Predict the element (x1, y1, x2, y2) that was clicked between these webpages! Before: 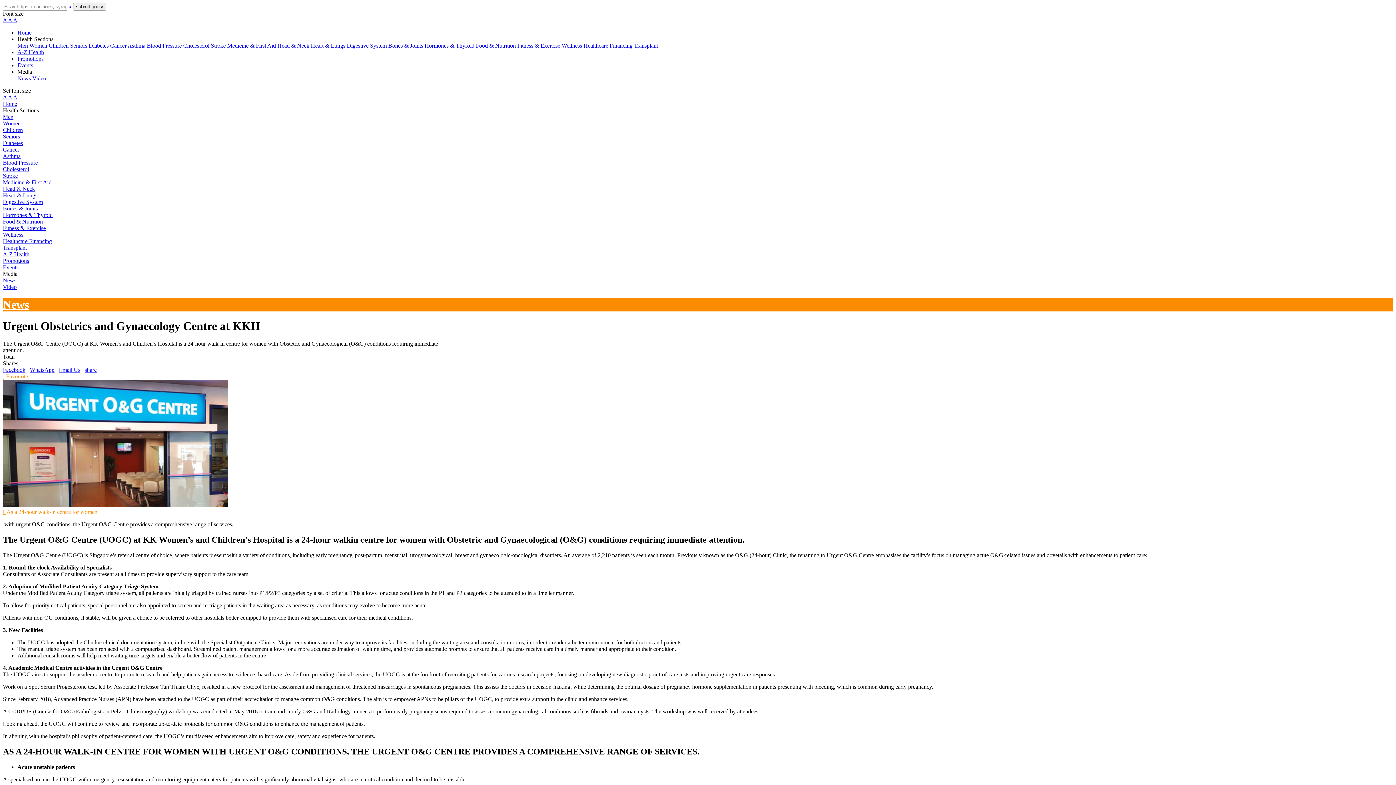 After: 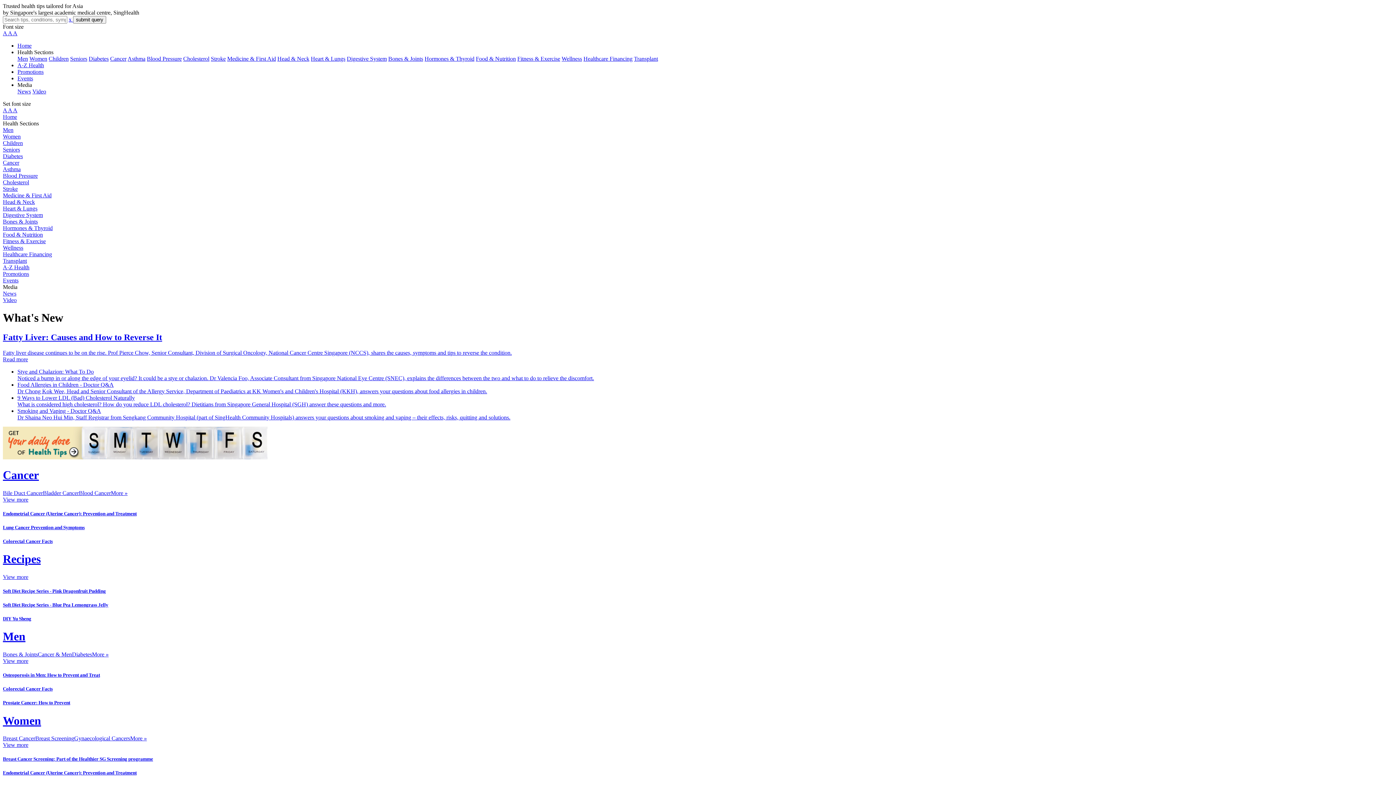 Action: bbox: (17, 29, 31, 35) label: Home